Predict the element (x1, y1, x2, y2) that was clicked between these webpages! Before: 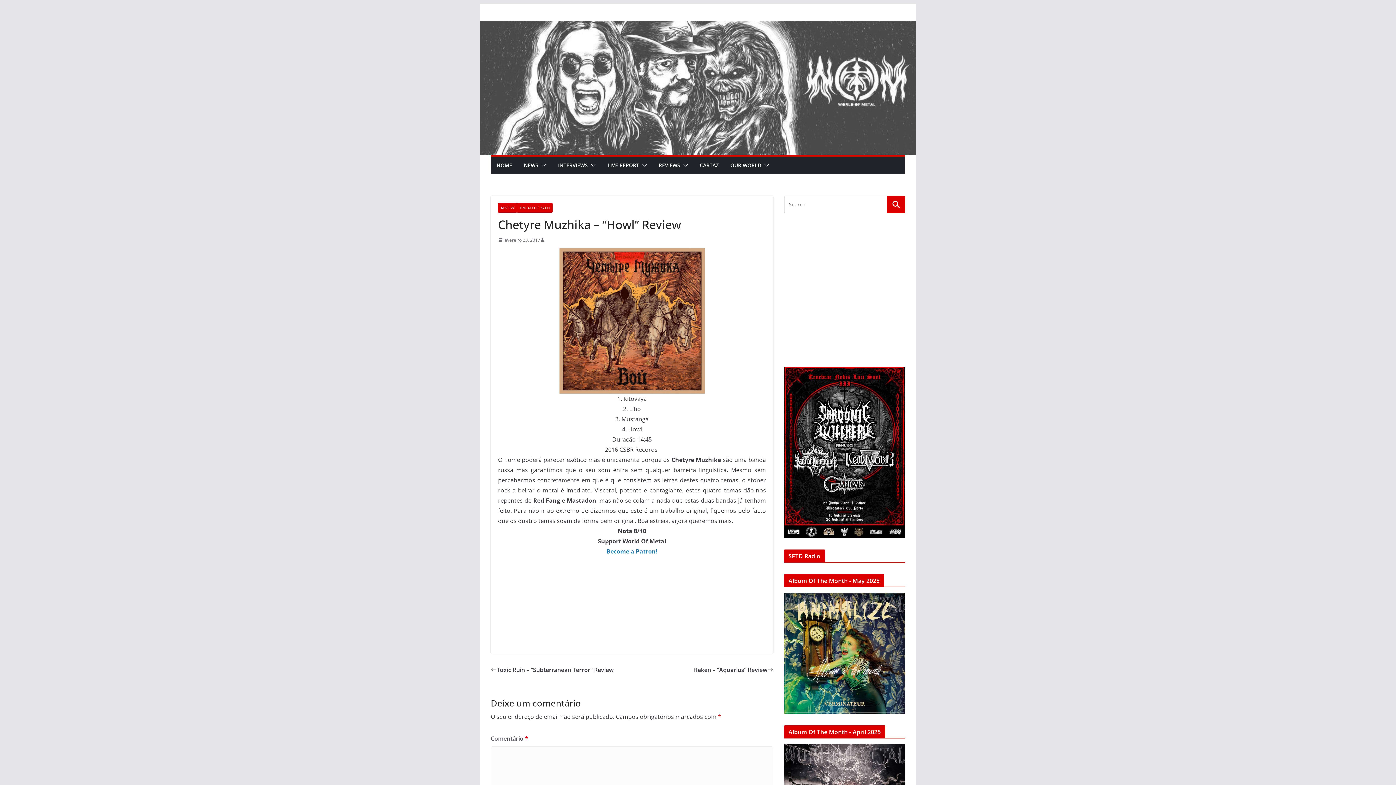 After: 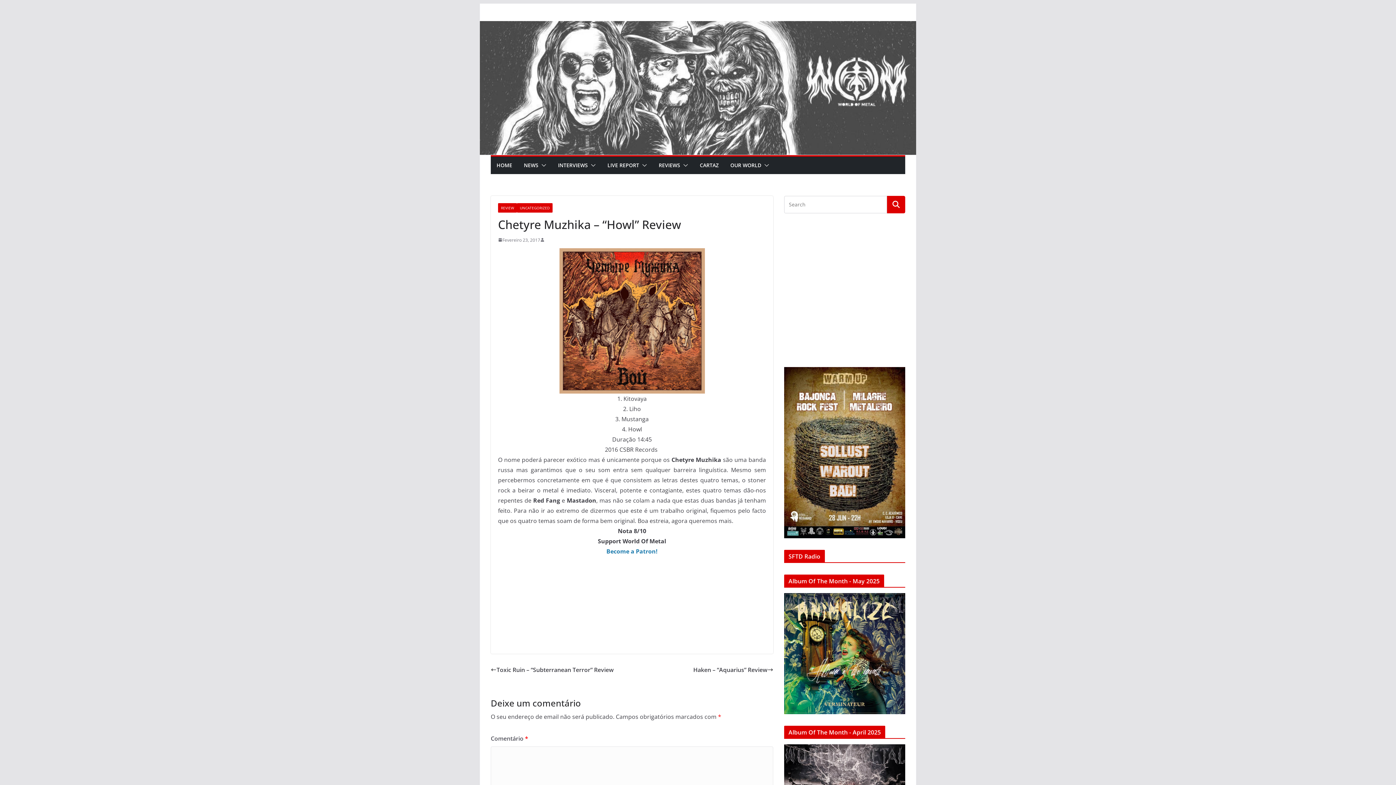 Action: bbox: (498, 236, 540, 243) label: Fevereiro 23, 2017